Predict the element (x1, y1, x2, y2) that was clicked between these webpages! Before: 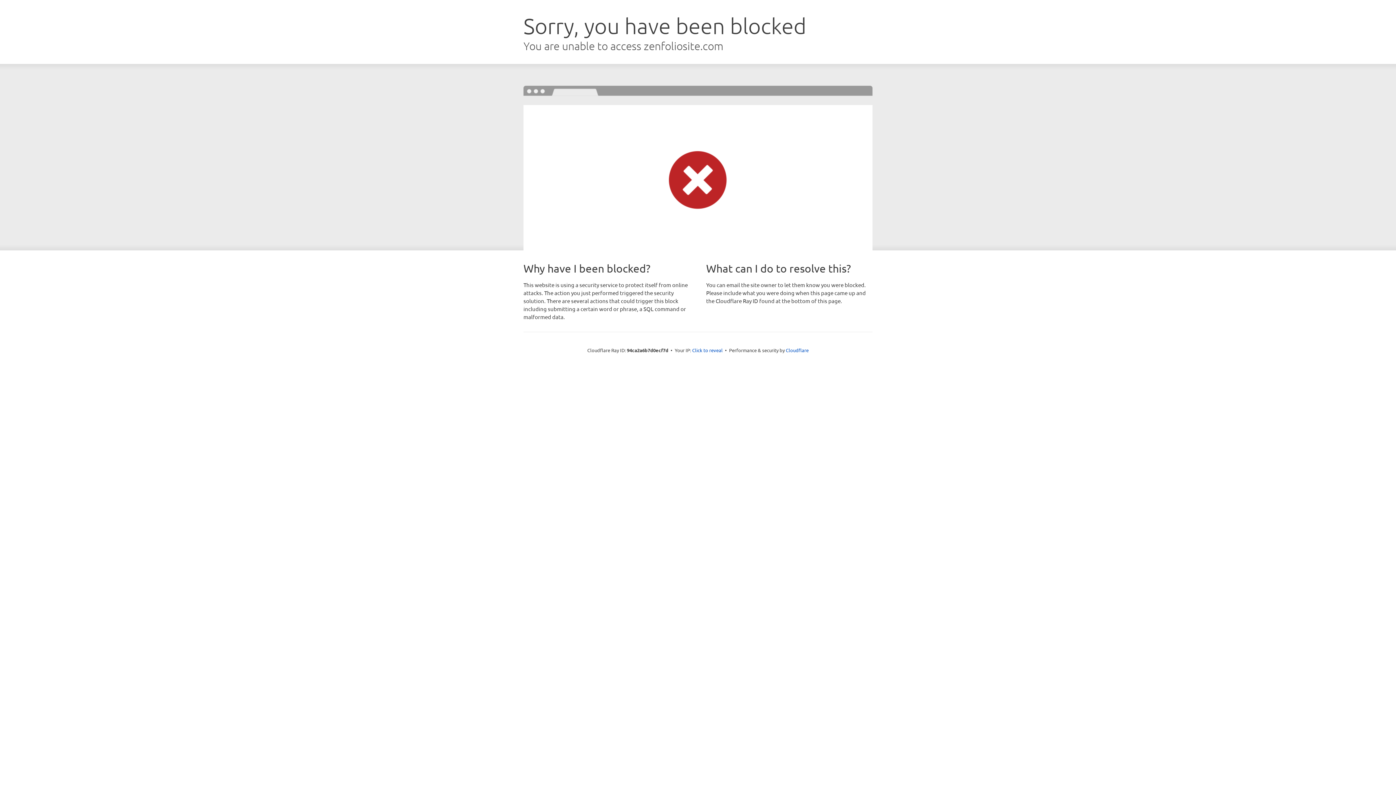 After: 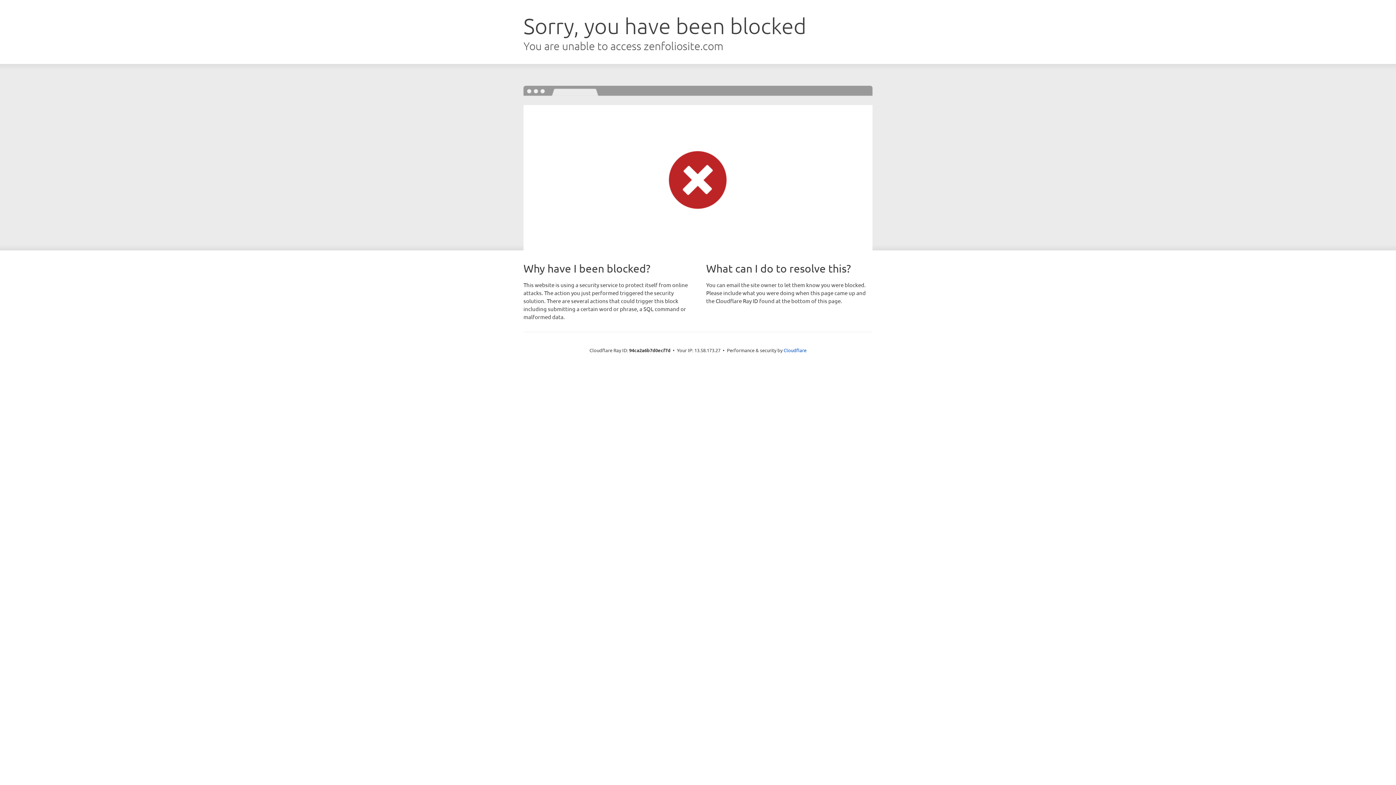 Action: label: Click to reveal bbox: (692, 346, 722, 353)